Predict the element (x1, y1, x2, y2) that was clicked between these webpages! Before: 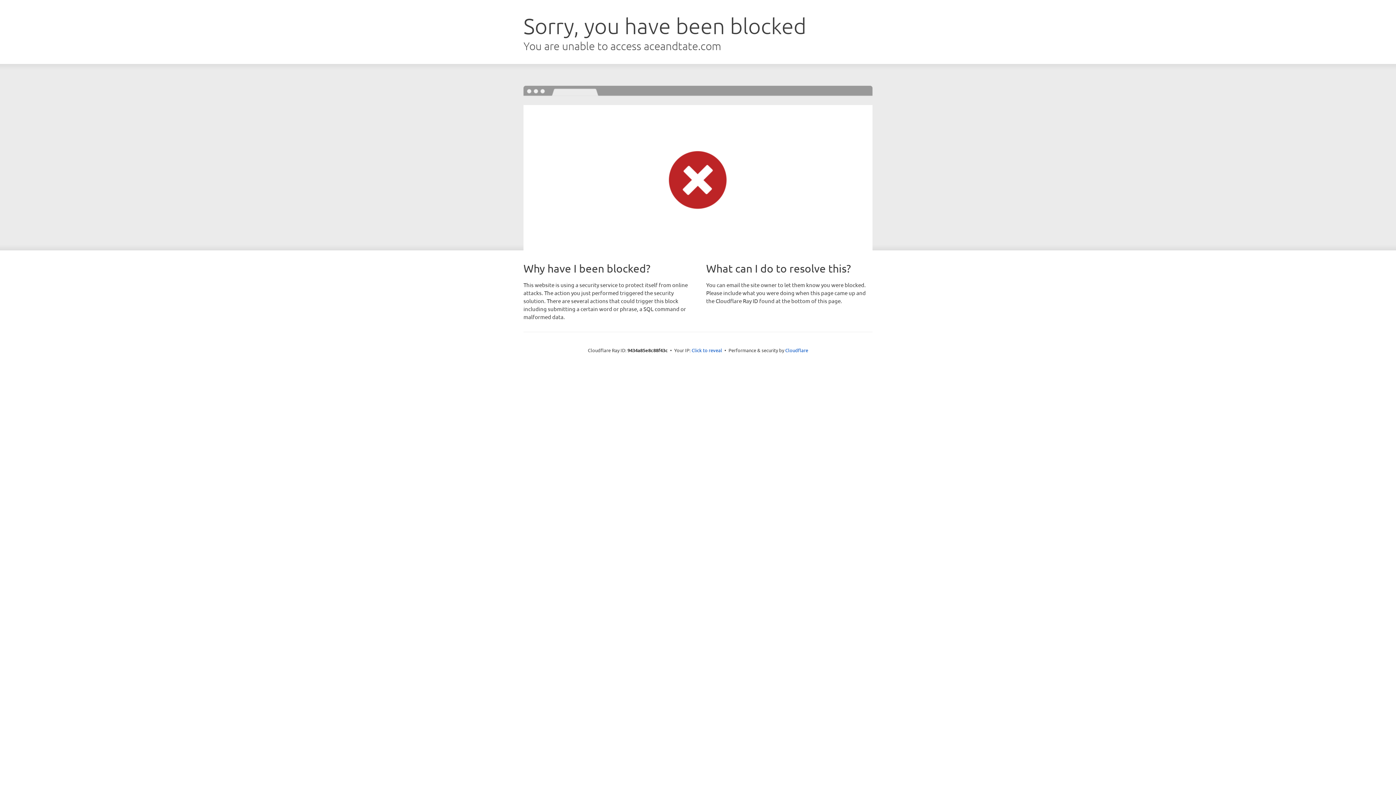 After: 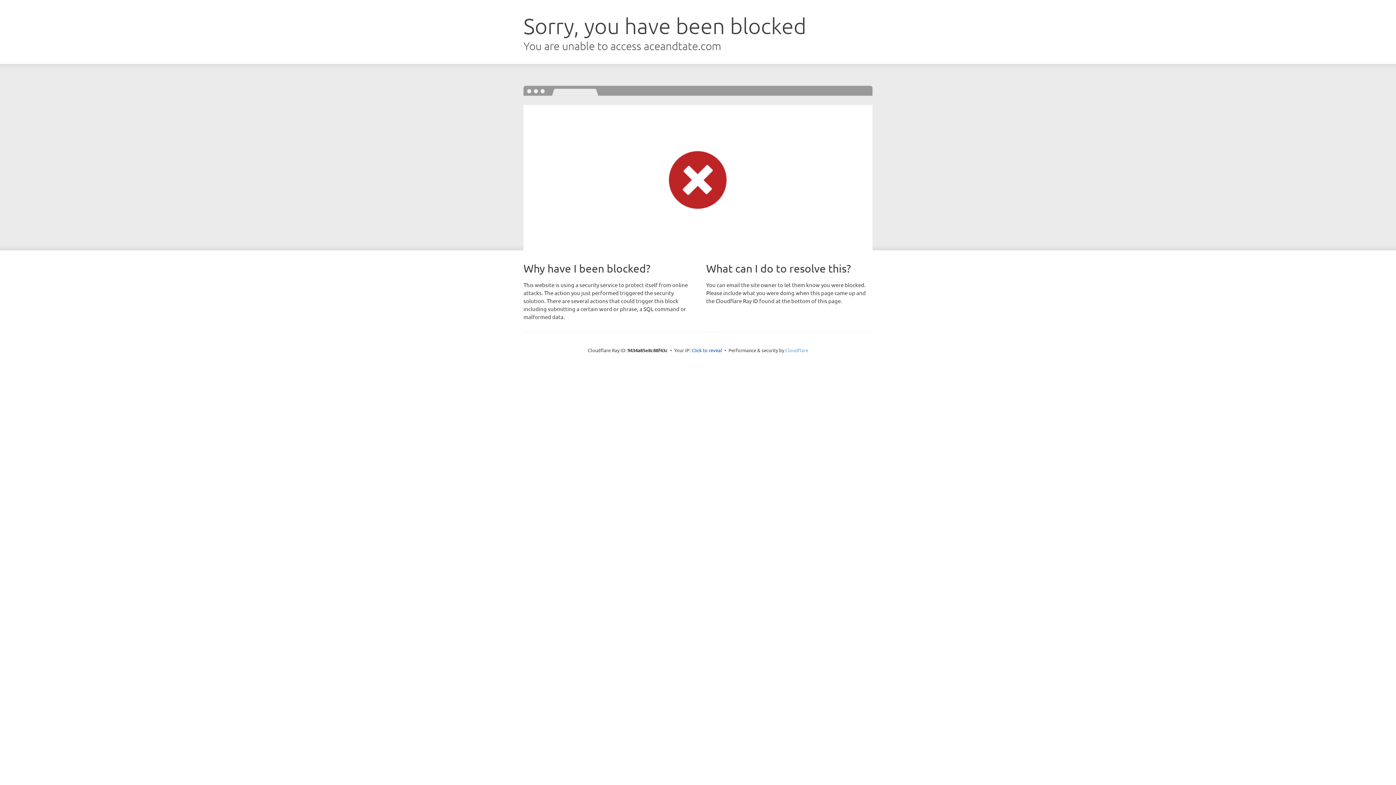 Action: label: Cloudflare bbox: (785, 347, 808, 353)